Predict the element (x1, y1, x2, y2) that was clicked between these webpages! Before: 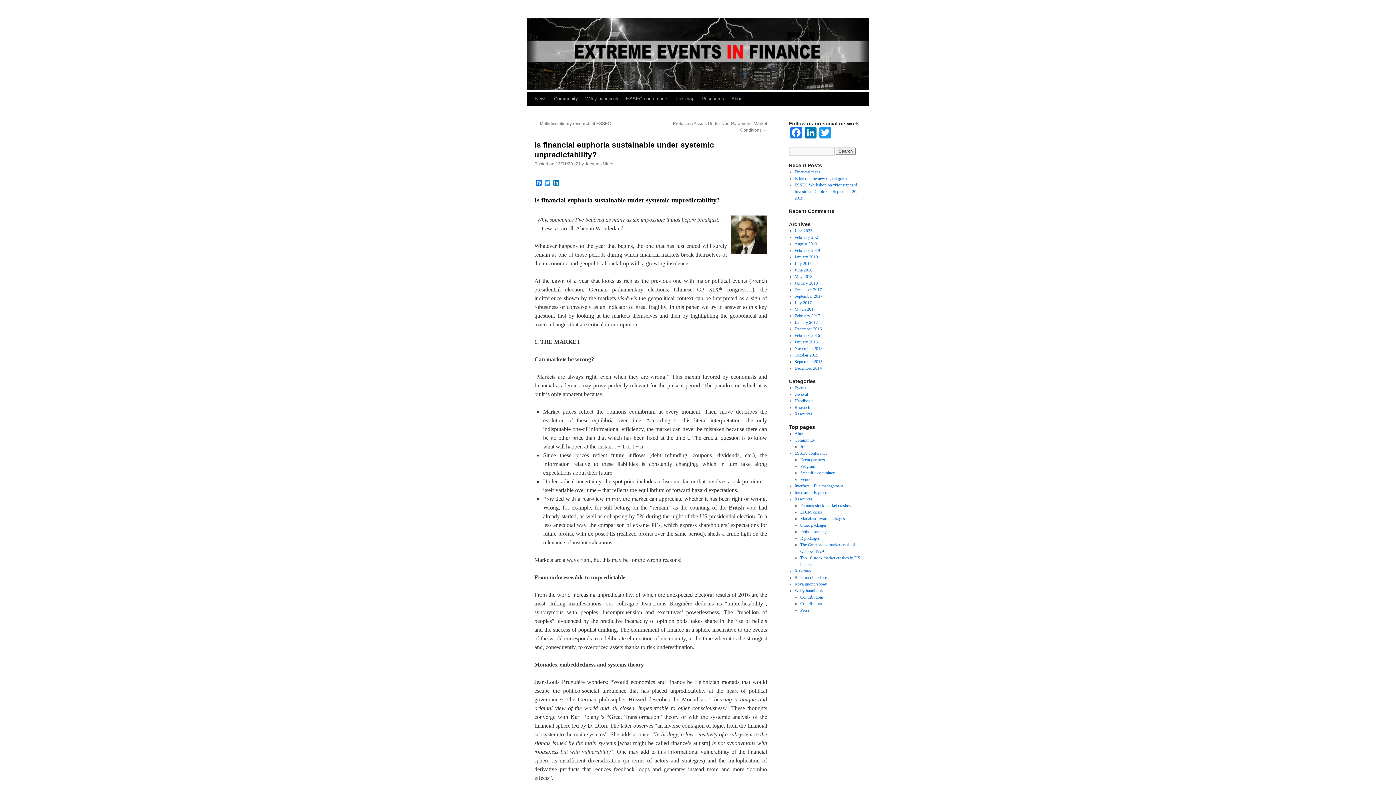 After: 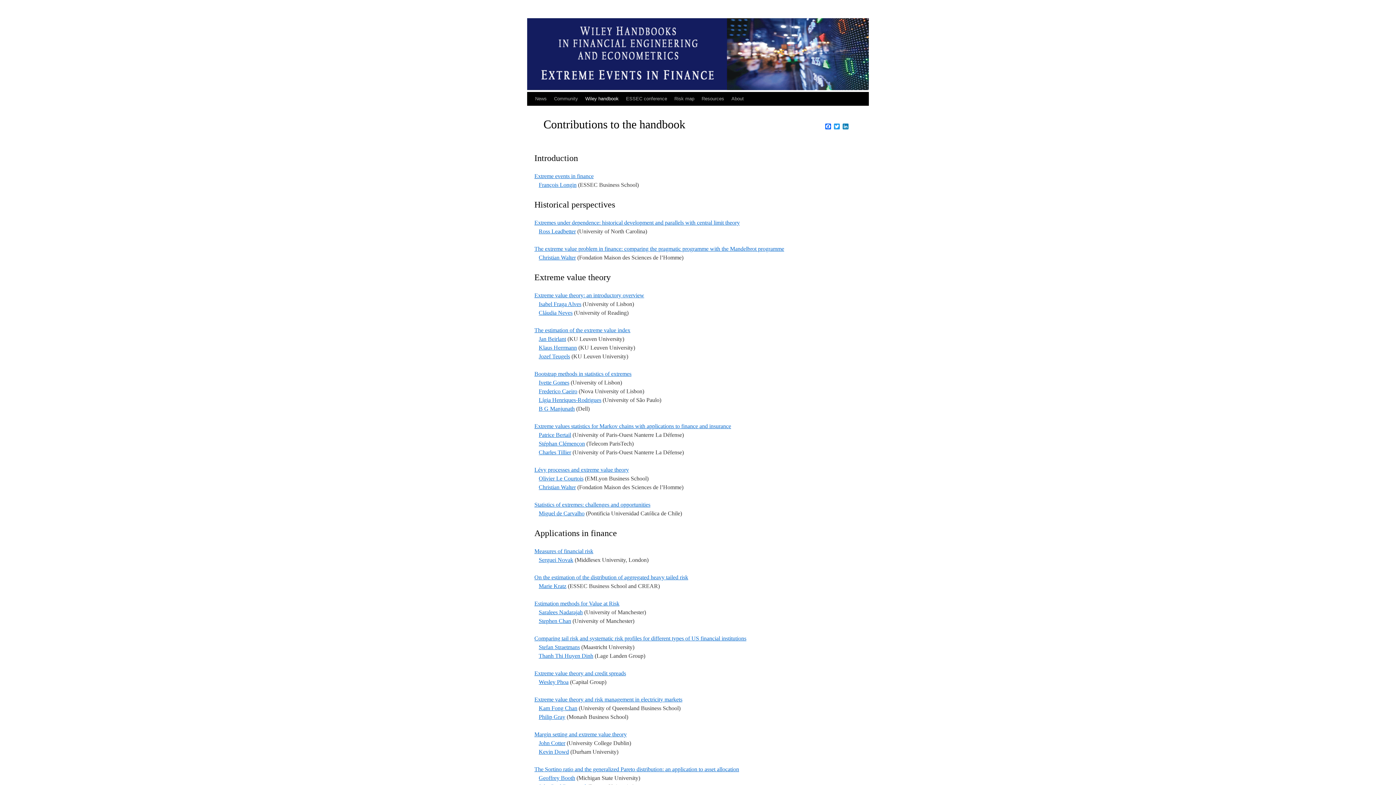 Action: label: Contributions bbox: (800, 594, 824, 600)